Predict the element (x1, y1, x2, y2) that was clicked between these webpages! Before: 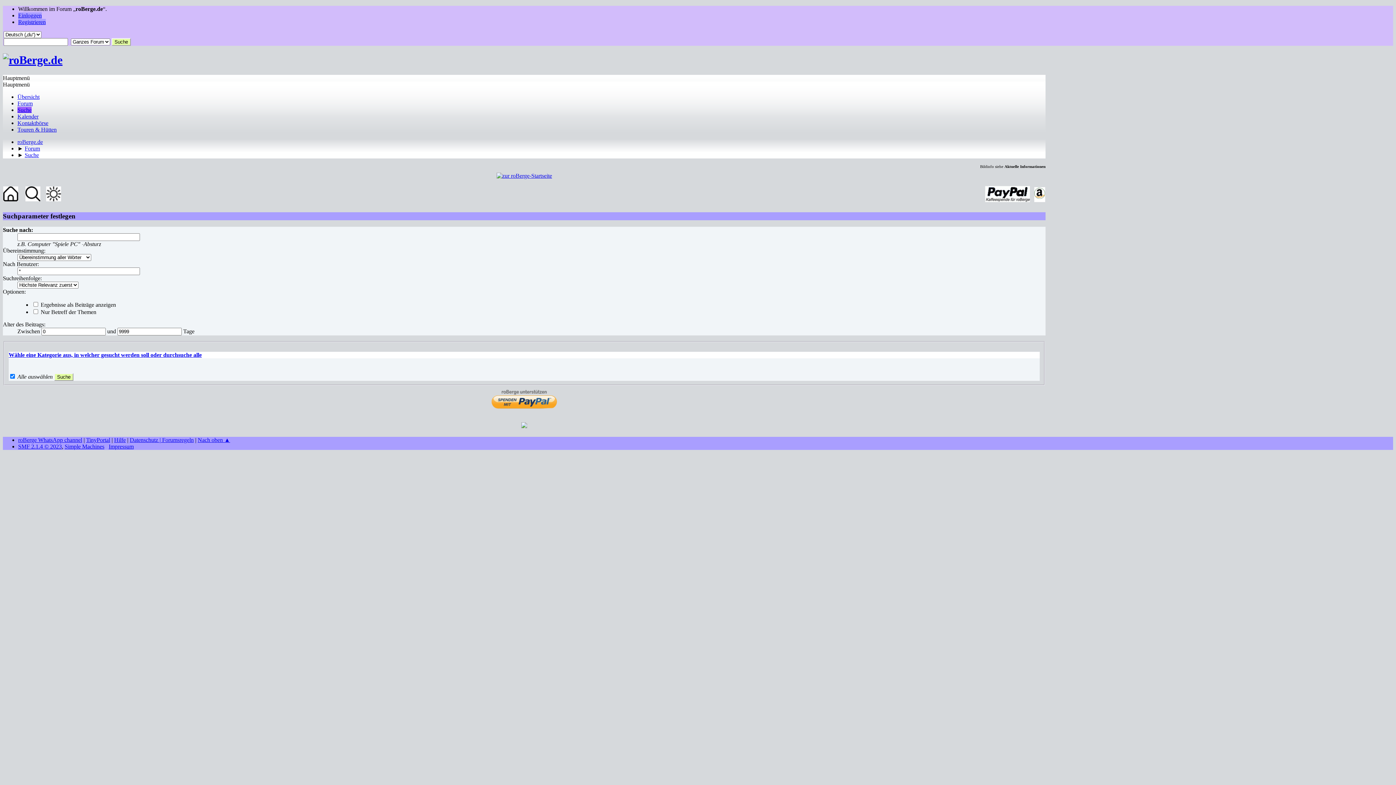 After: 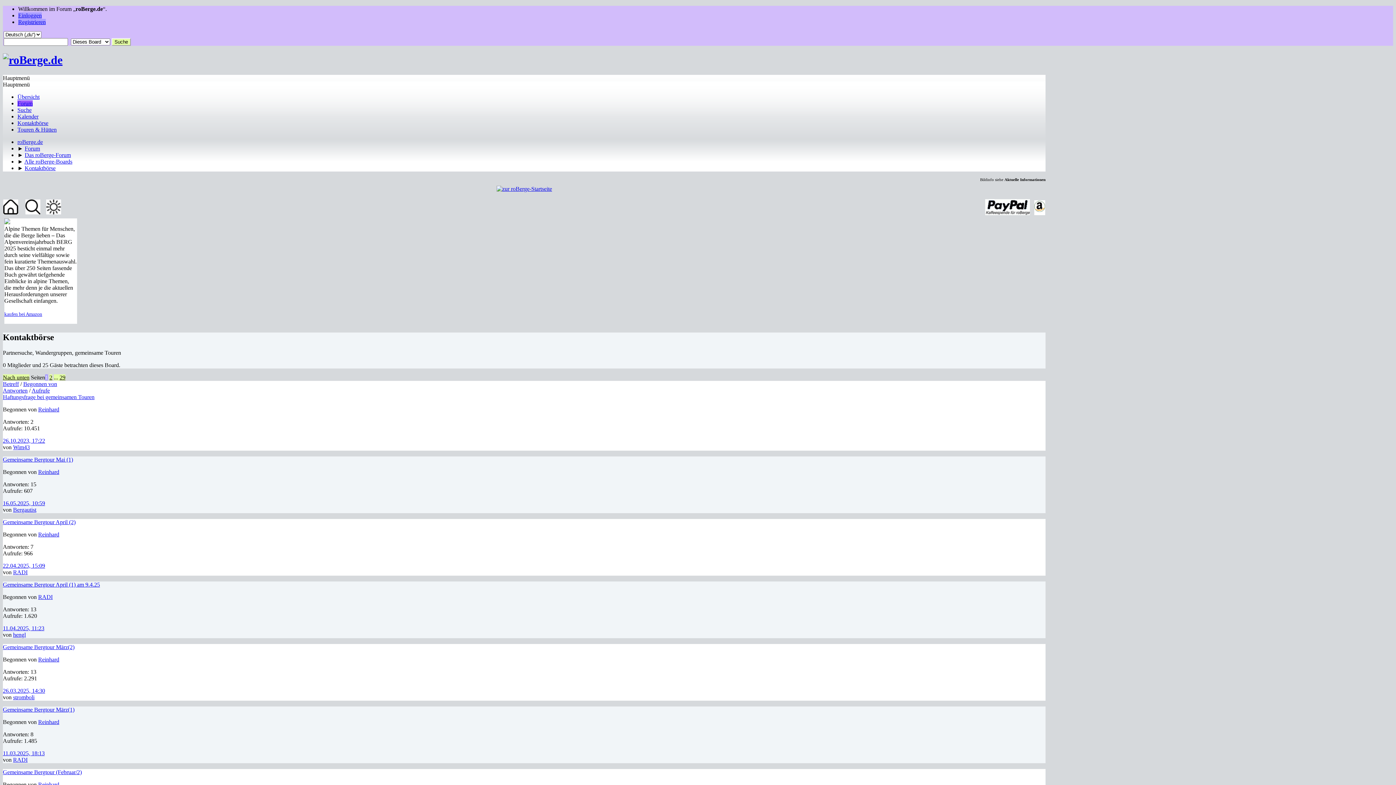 Action: bbox: (17, 119, 48, 126) label: Kontaktbörse